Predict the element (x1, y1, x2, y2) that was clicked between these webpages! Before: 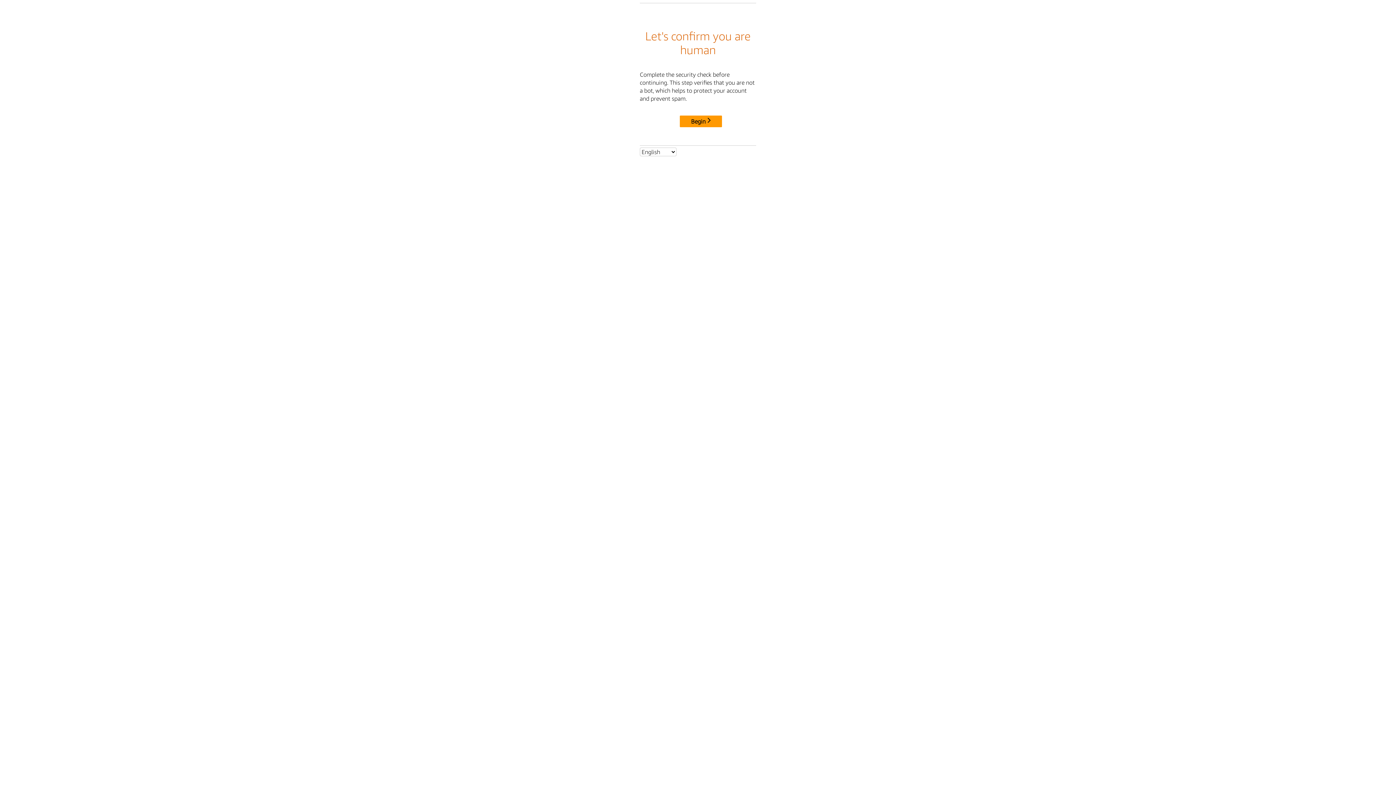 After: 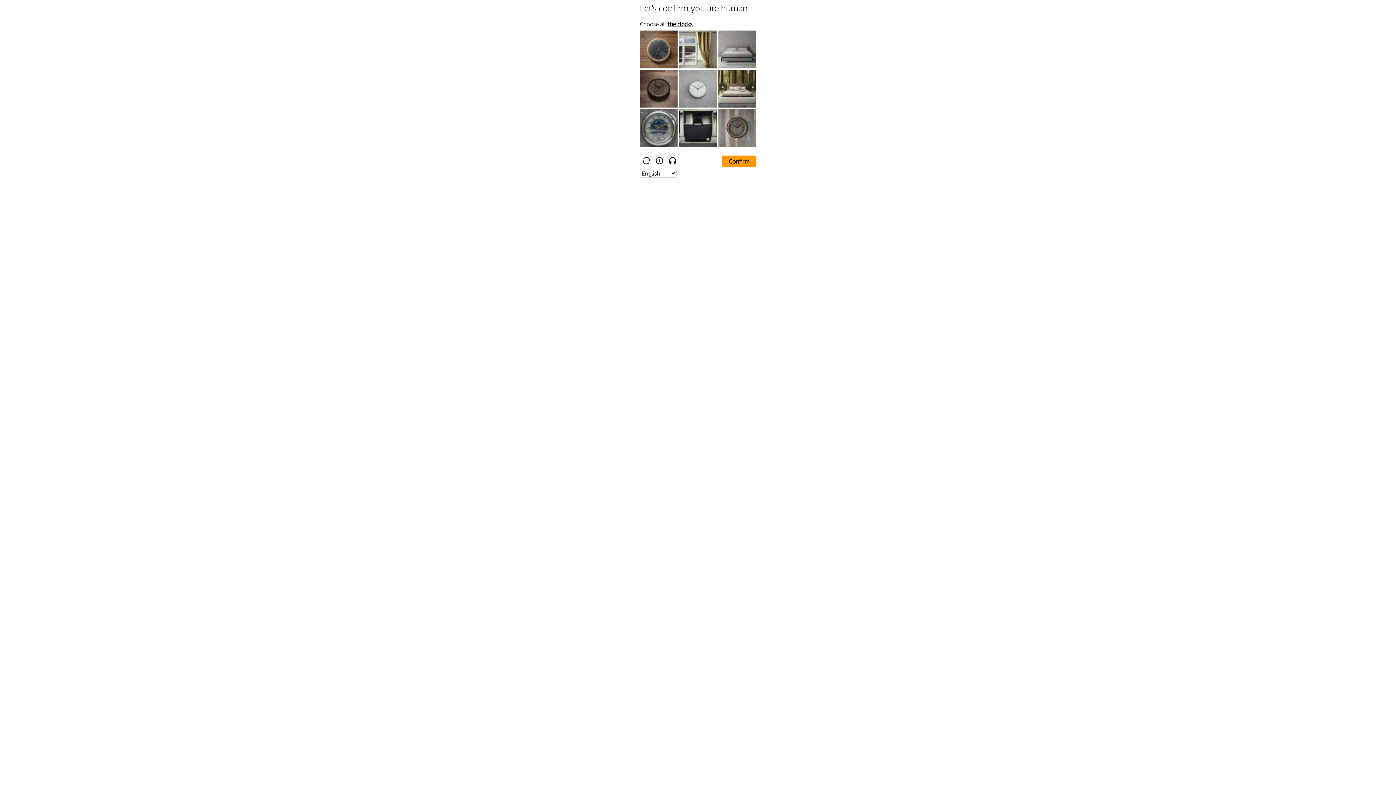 Action: label: Begin bbox: (680, 115, 722, 127)